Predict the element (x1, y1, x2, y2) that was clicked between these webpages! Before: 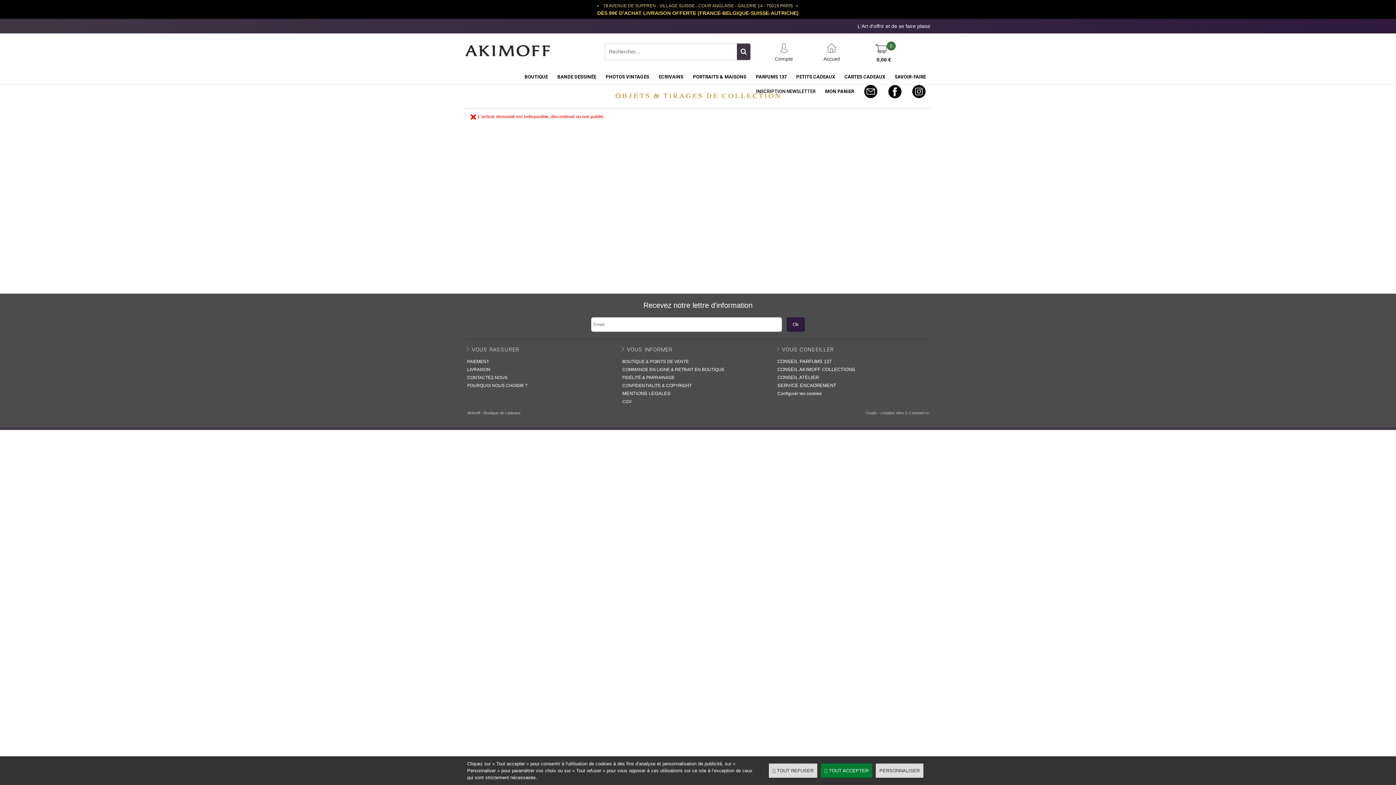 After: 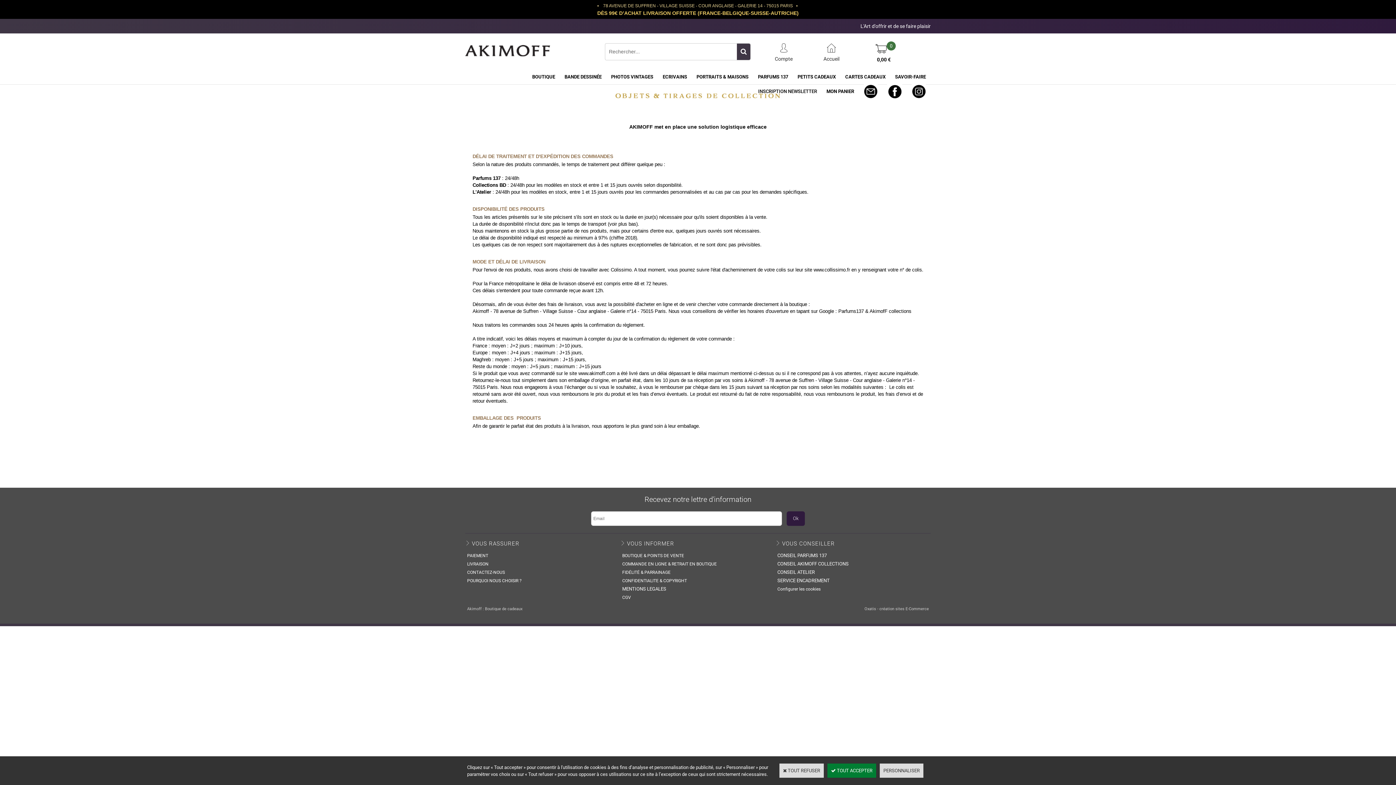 Action: bbox: (465, 365, 492, 374) label: LIVRAISON